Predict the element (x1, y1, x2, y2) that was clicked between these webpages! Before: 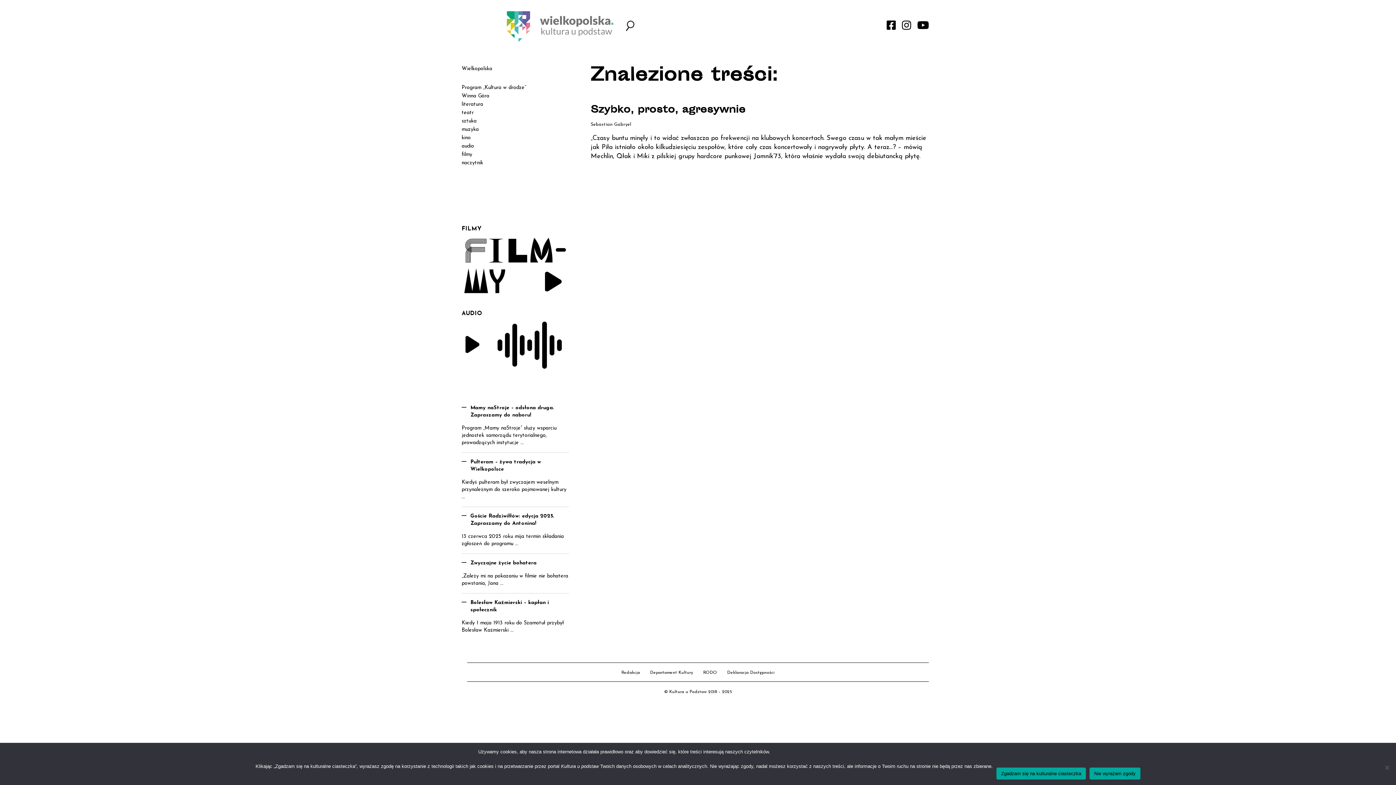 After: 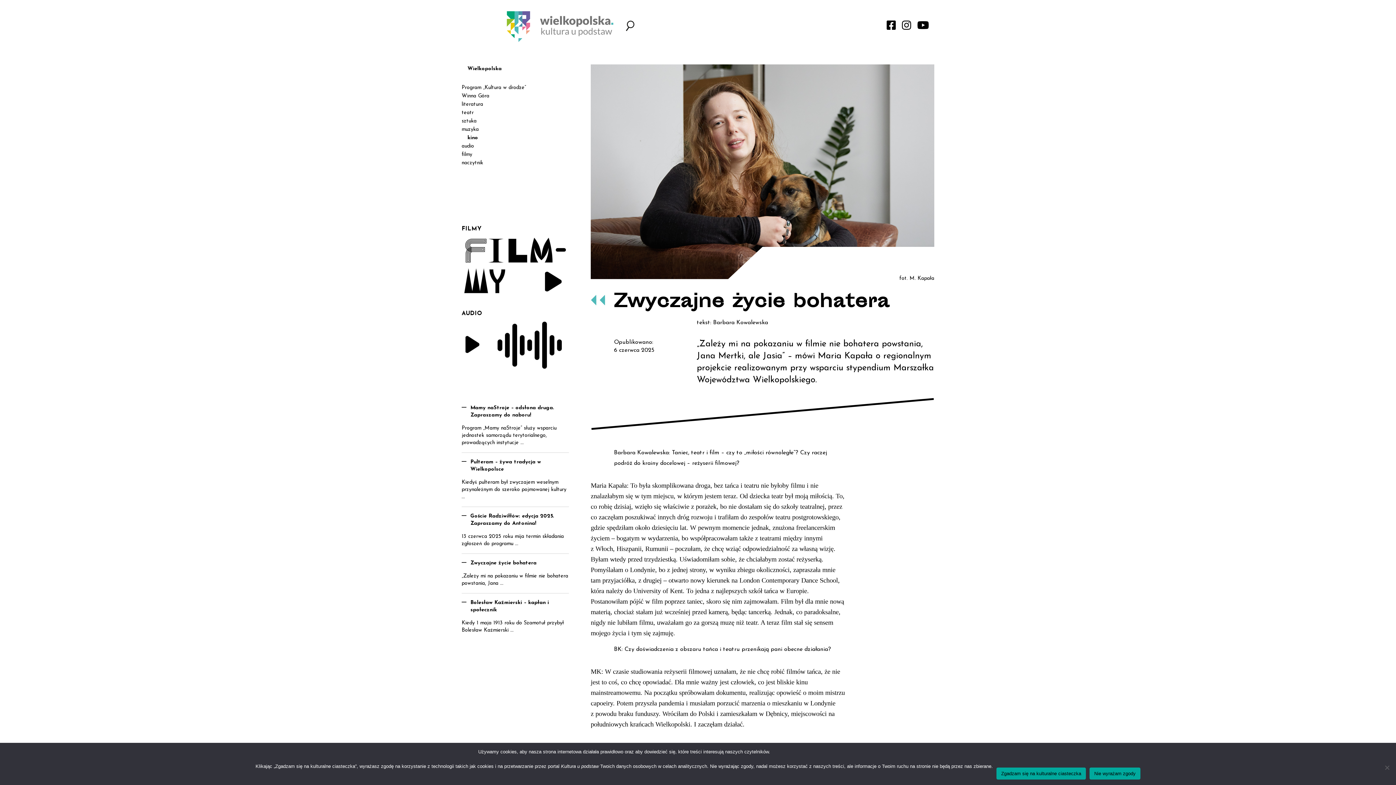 Action: label: Zwyczajne życie bohatera bbox: (461, 559, 569, 572)